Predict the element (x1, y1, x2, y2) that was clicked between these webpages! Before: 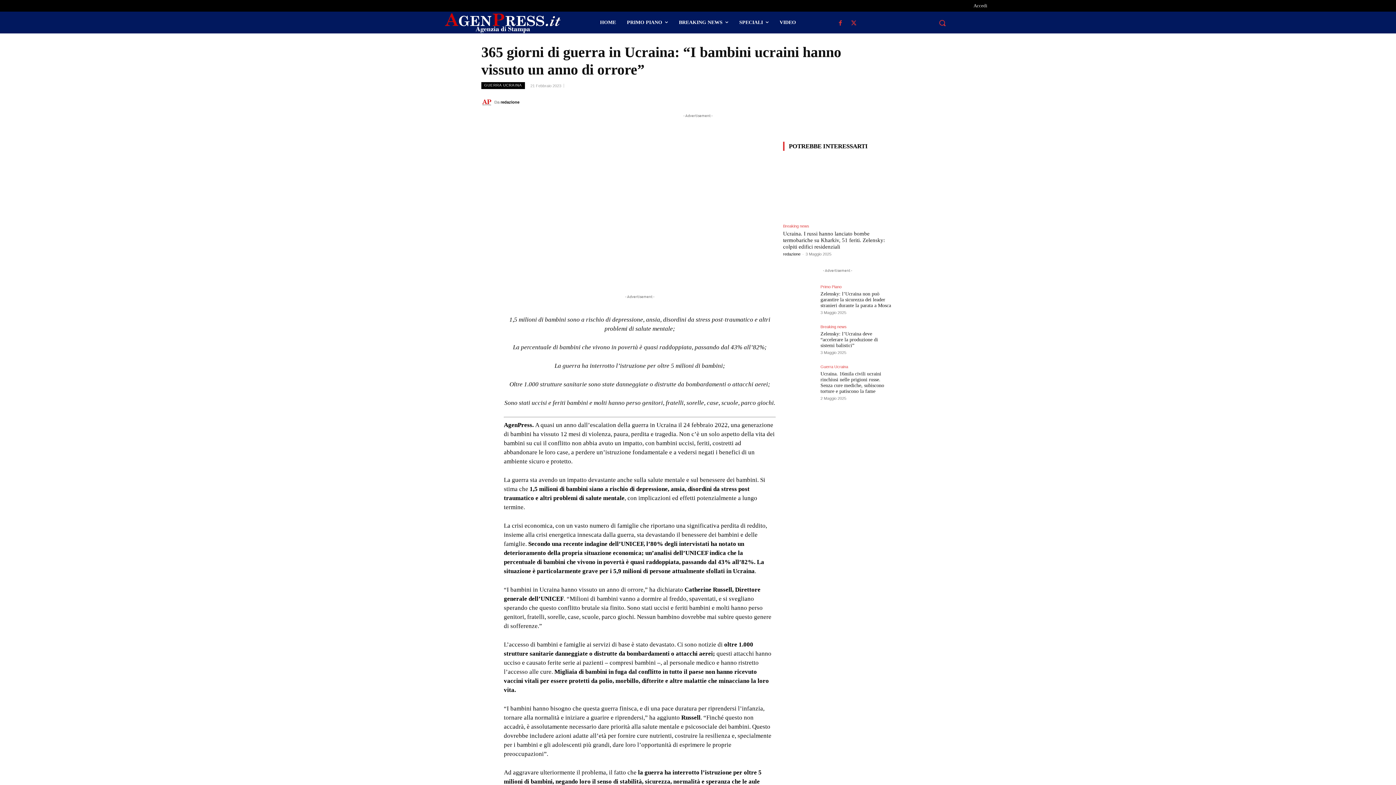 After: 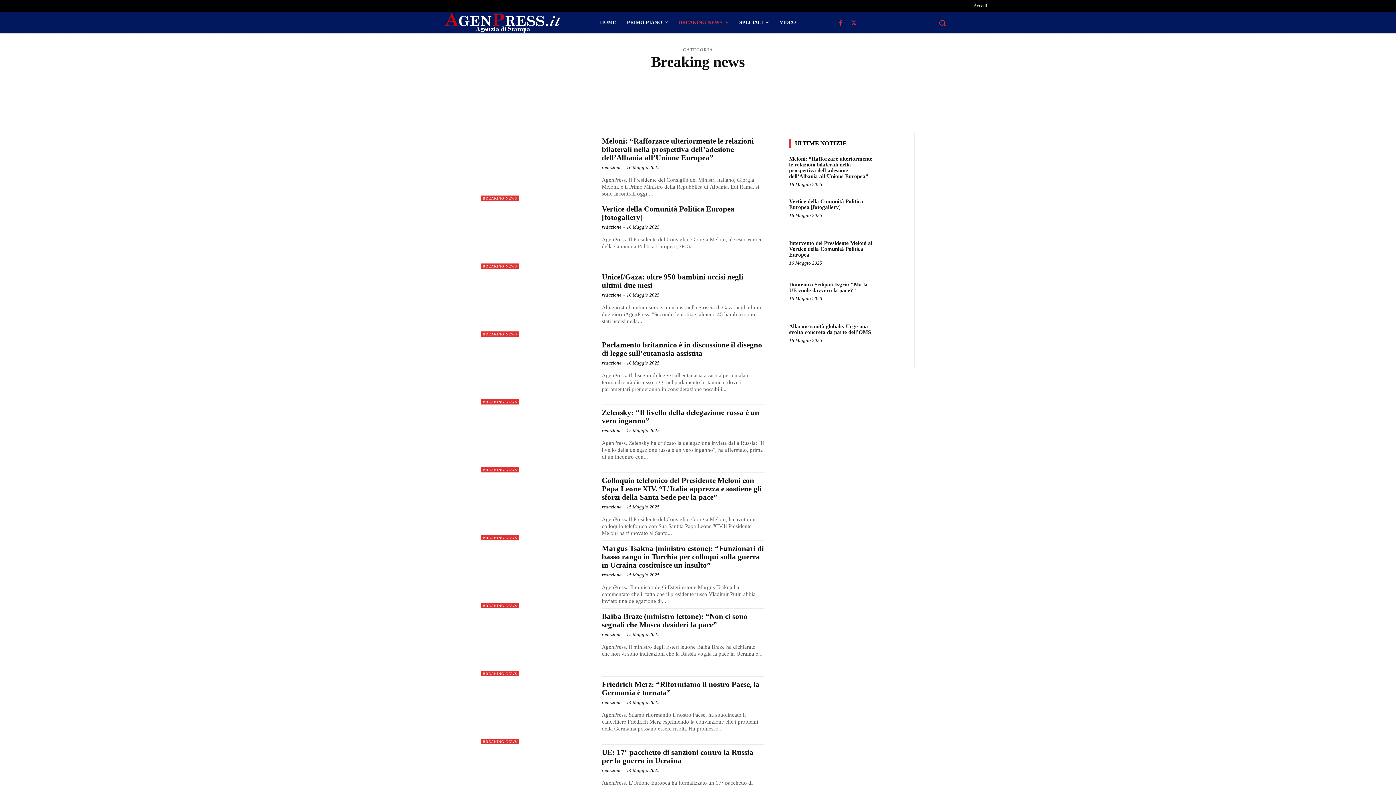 Action: label: Breaking news bbox: (820, 325, 846, 329)